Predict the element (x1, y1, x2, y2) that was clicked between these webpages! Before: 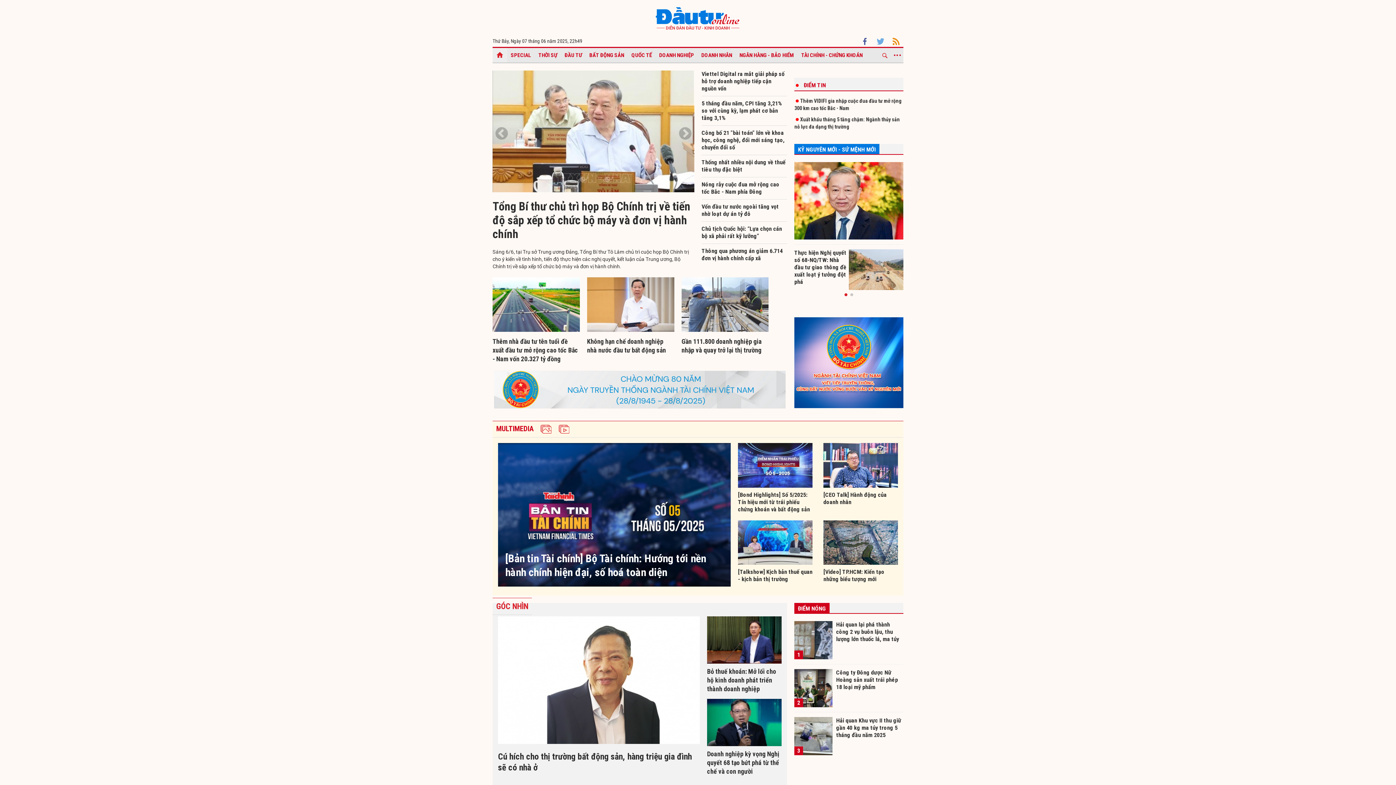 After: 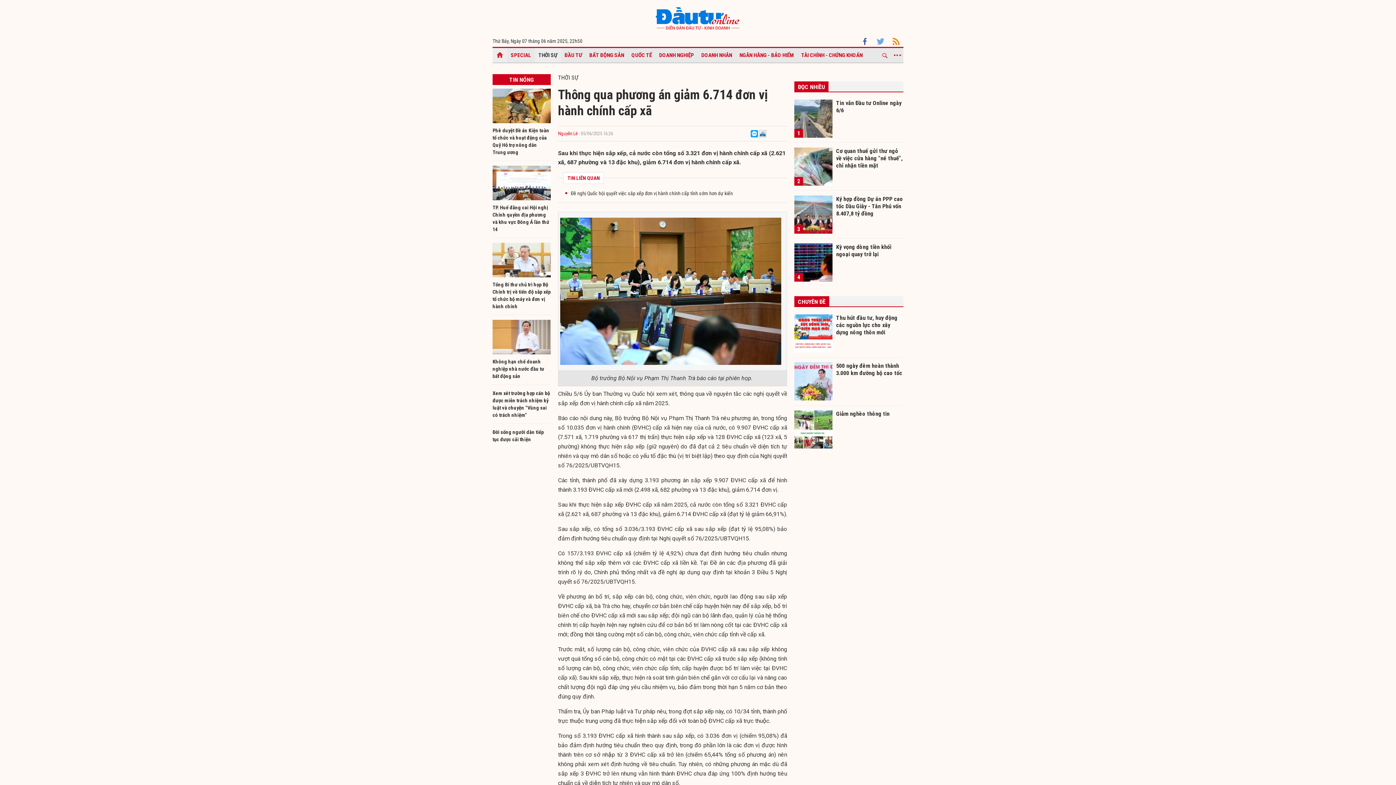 Action: bbox: (701, 247, 787, 262) label: Thông qua phương án giảm 6.714 đơn vị hành chính cấp xã